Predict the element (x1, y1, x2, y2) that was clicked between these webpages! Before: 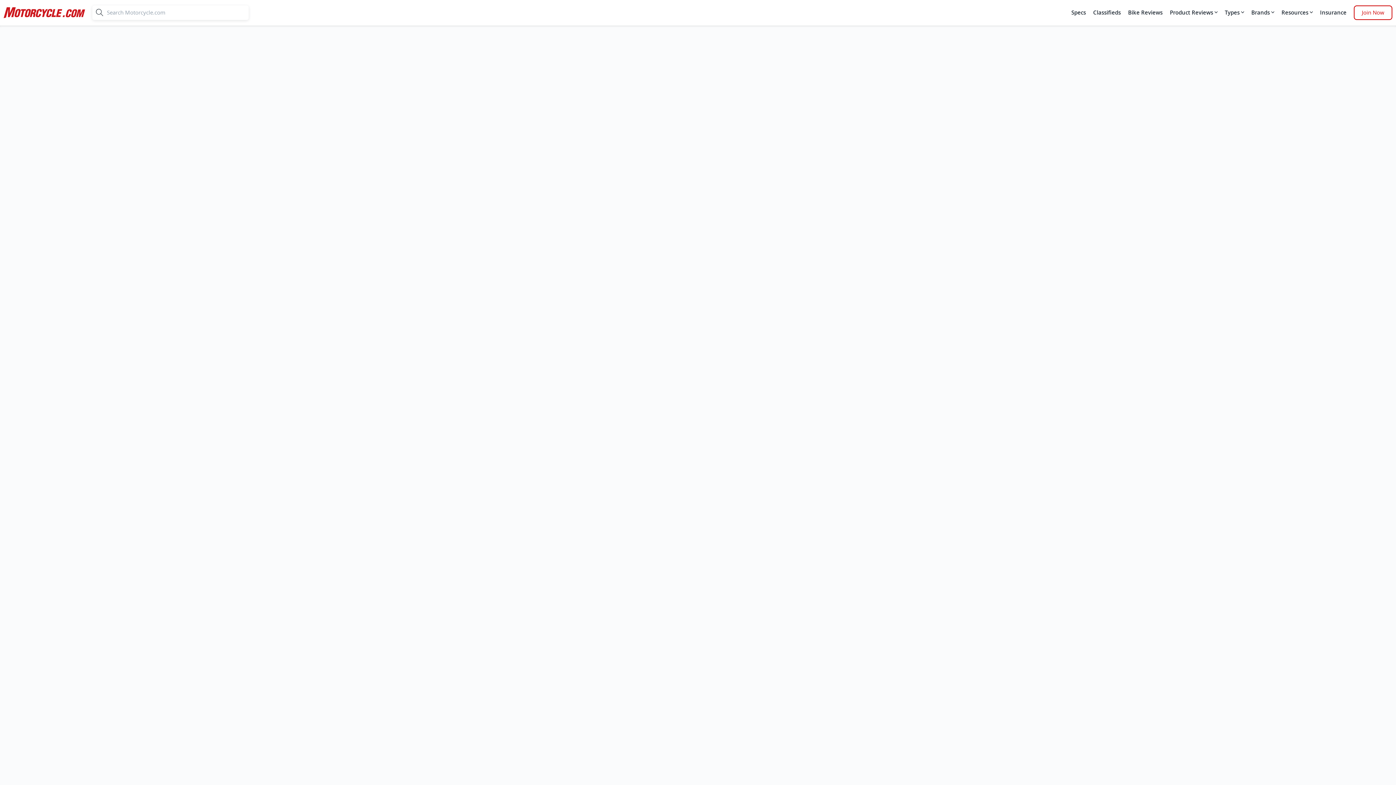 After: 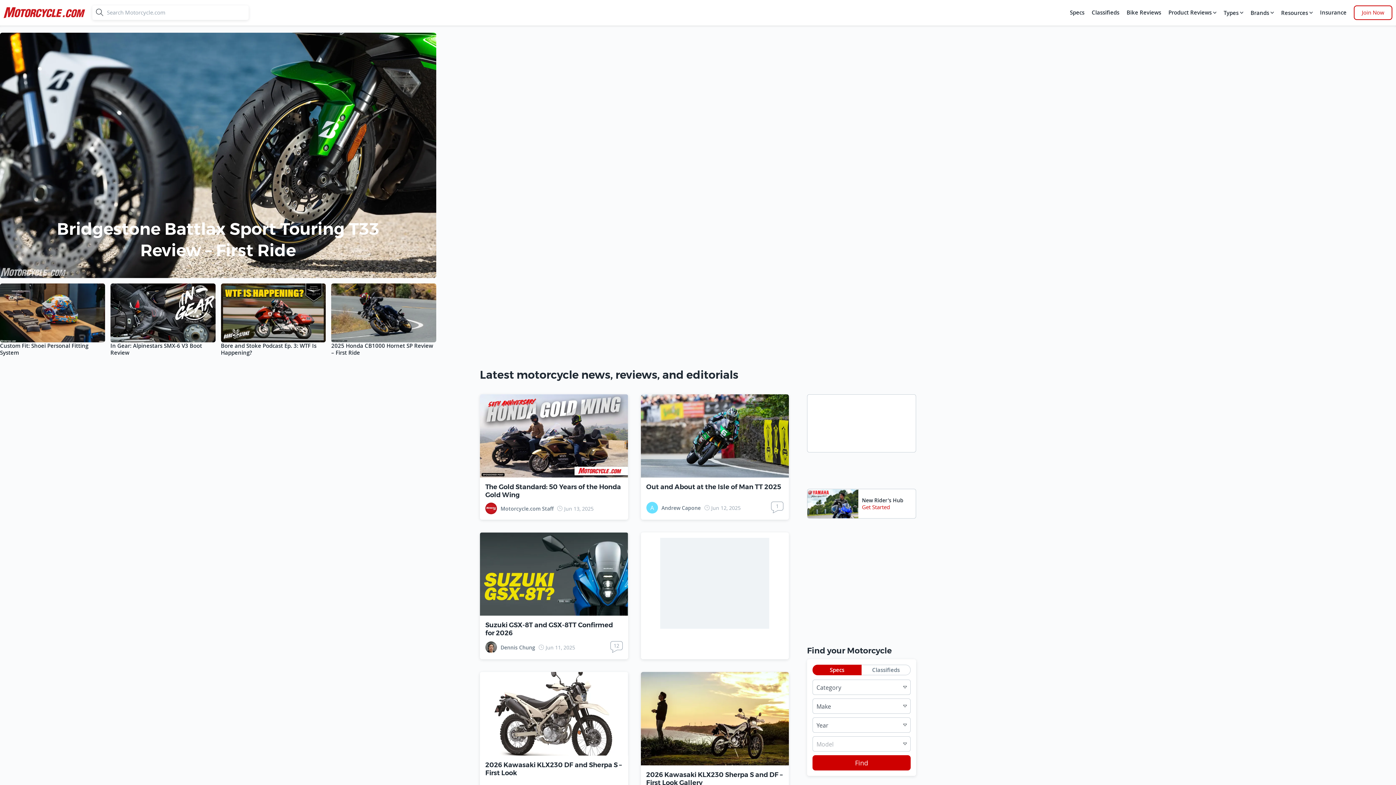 Action: bbox: (3, 3, 85, 21)